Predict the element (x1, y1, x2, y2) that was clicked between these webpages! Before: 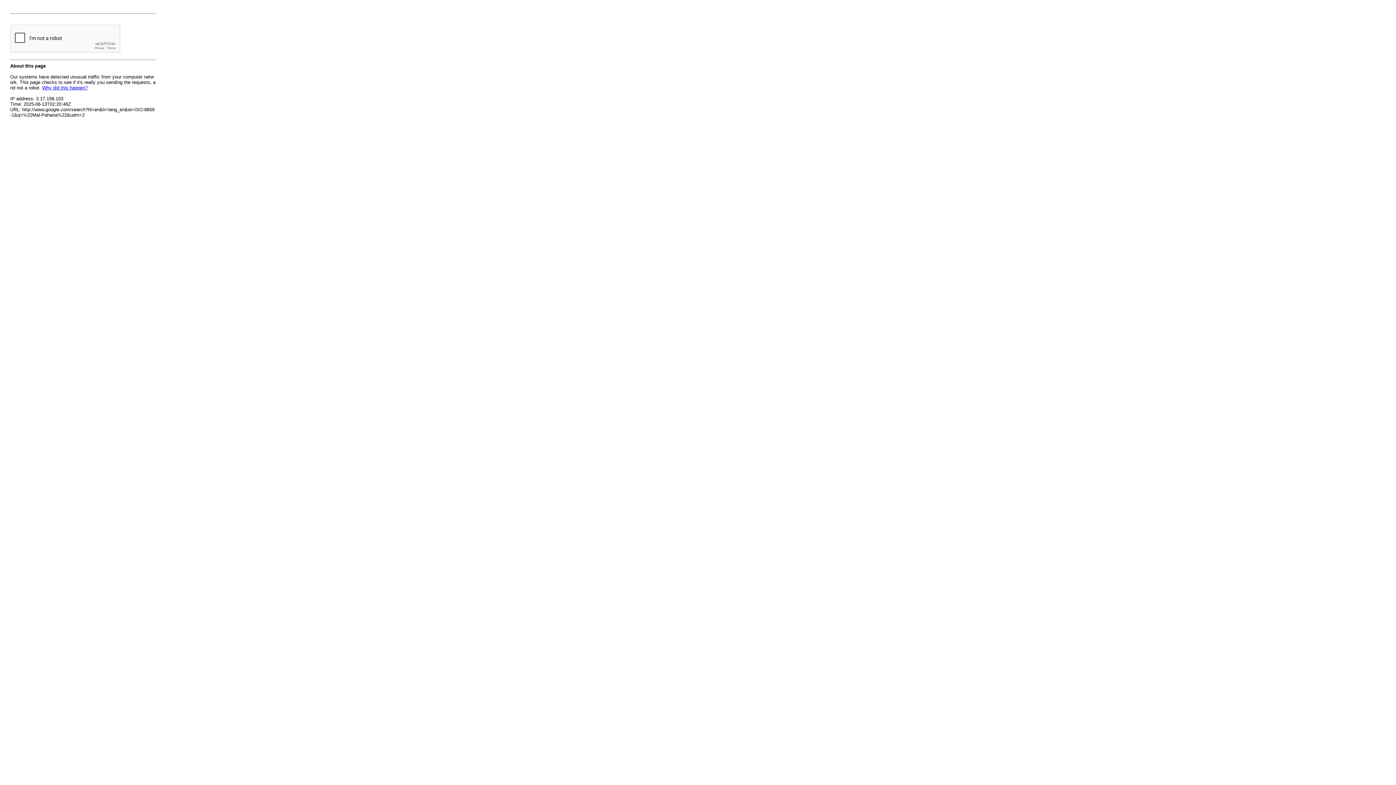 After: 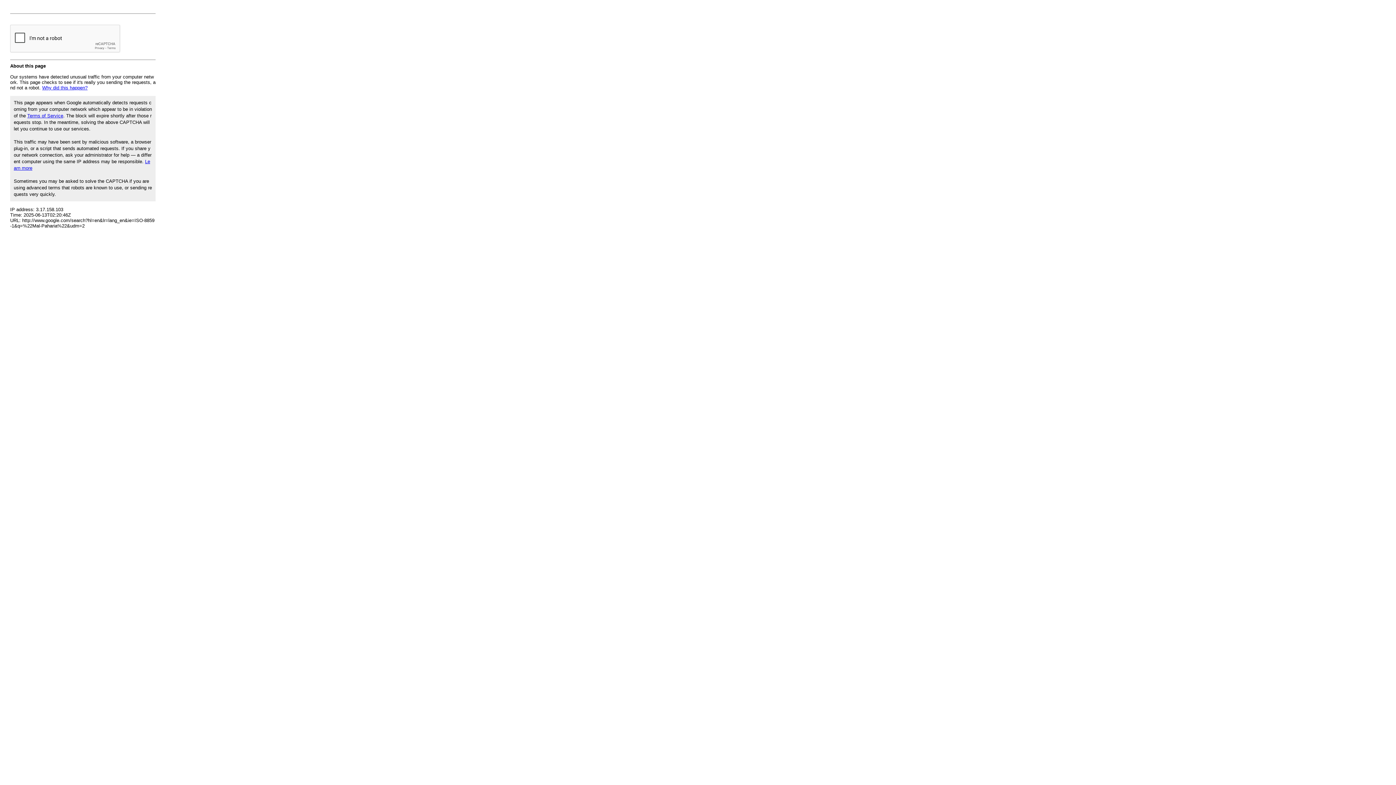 Action: label: Why did this happen? bbox: (42, 85, 87, 90)